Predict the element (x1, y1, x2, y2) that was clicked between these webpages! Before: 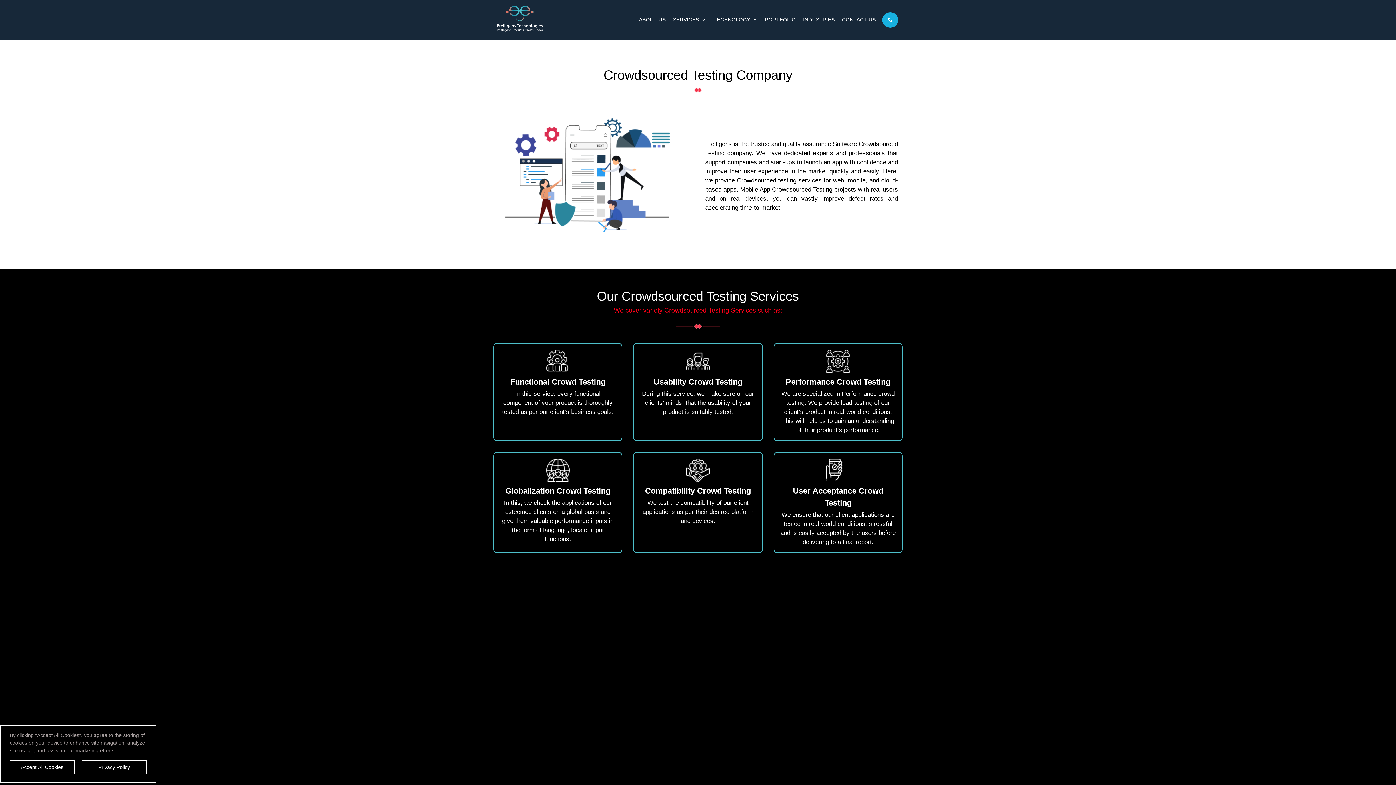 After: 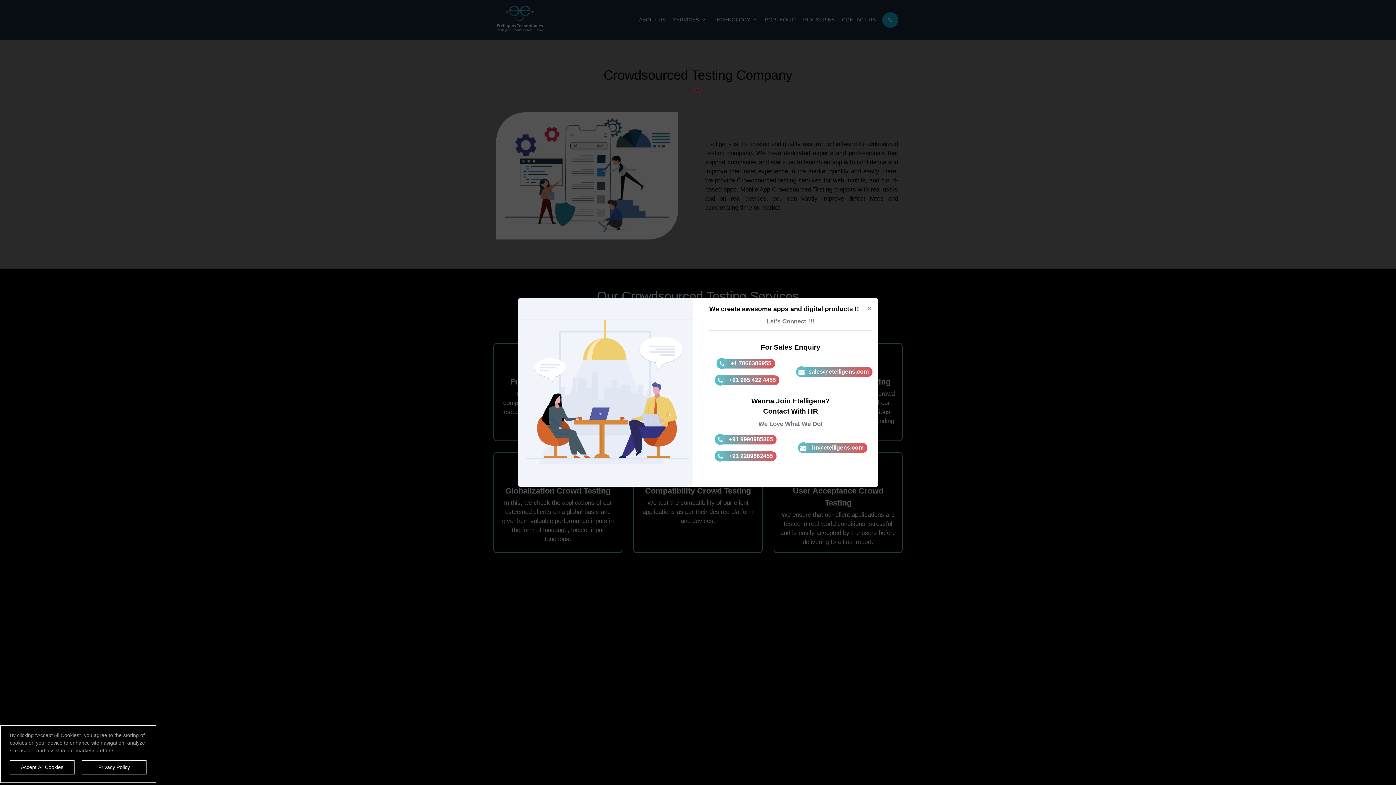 Action: bbox: (882, 12, 898, 27)